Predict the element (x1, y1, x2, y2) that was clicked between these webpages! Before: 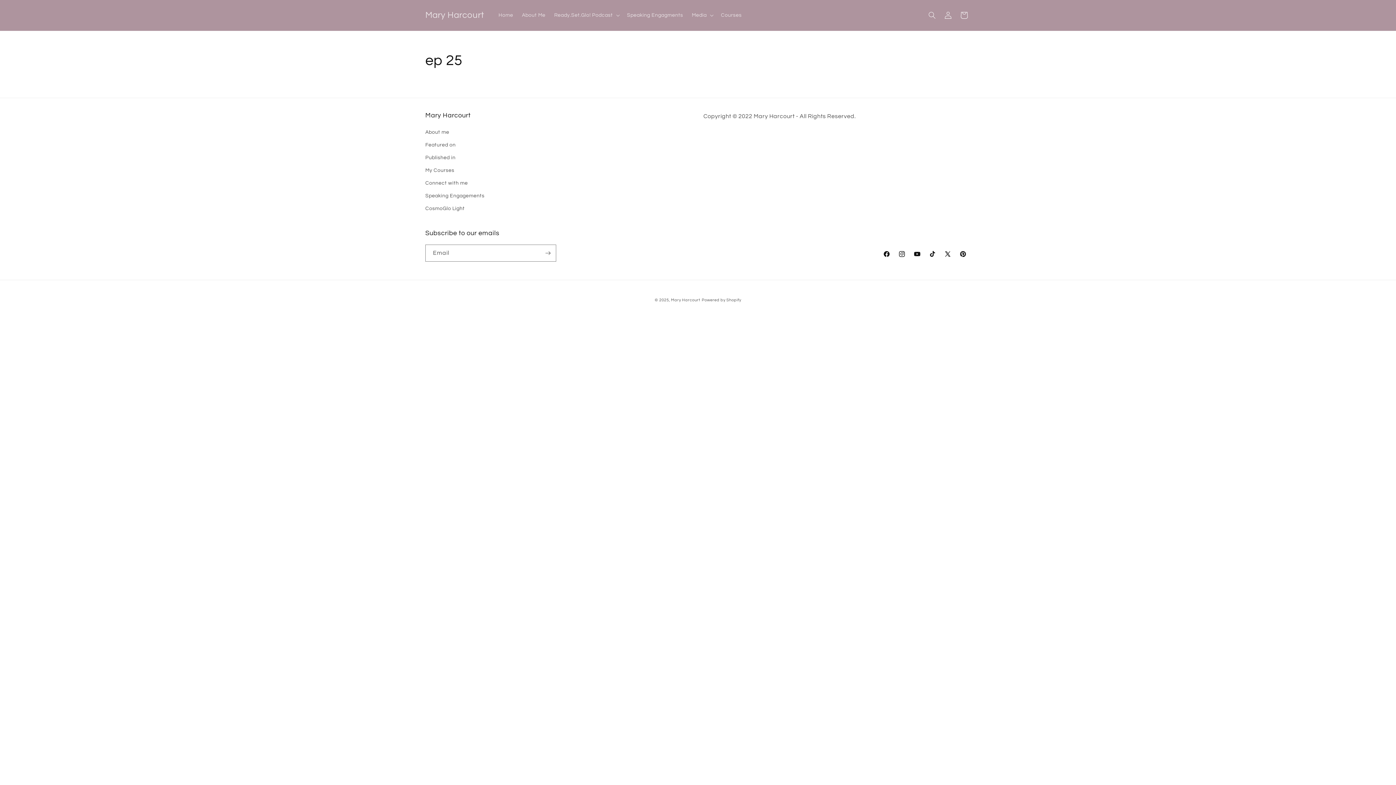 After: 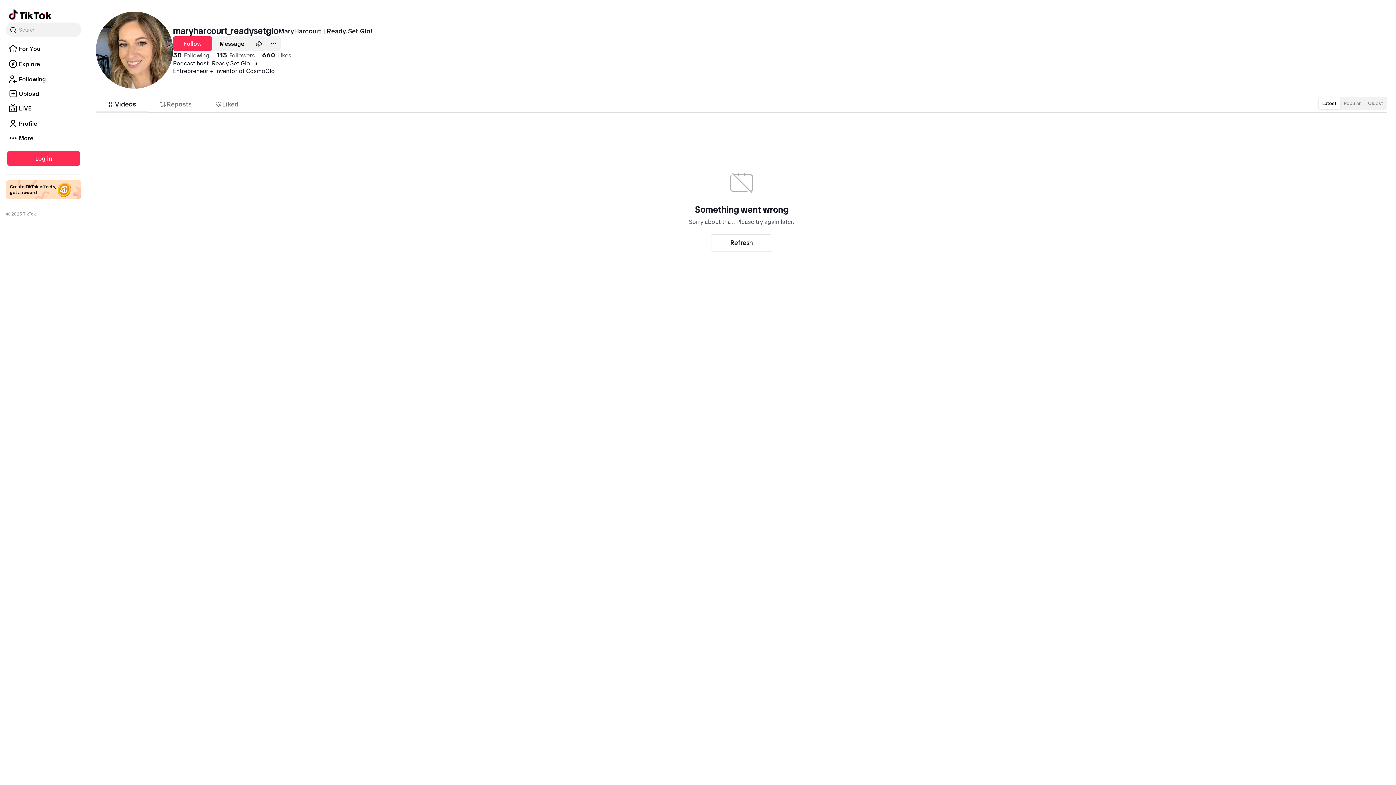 Action: label: TikTok bbox: (925, 246, 940, 261)